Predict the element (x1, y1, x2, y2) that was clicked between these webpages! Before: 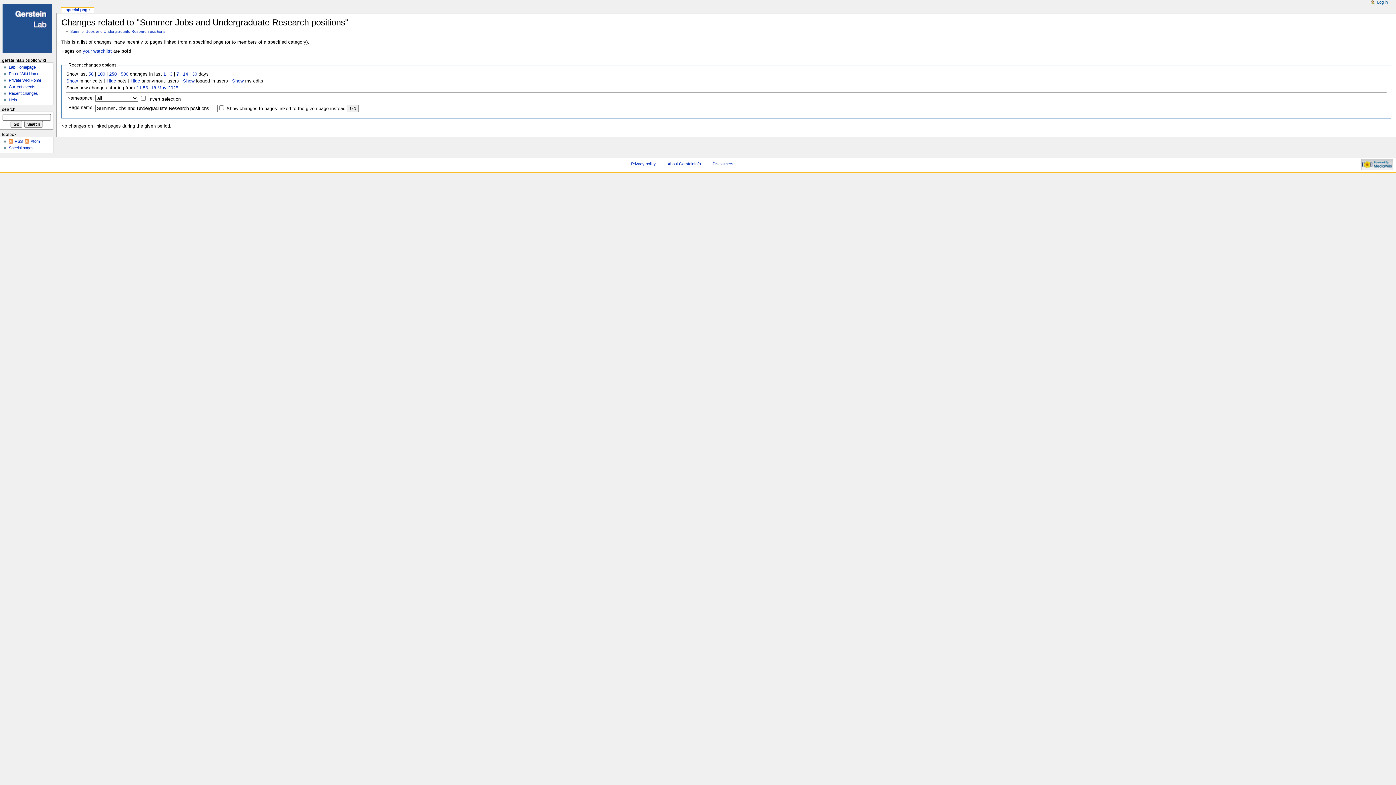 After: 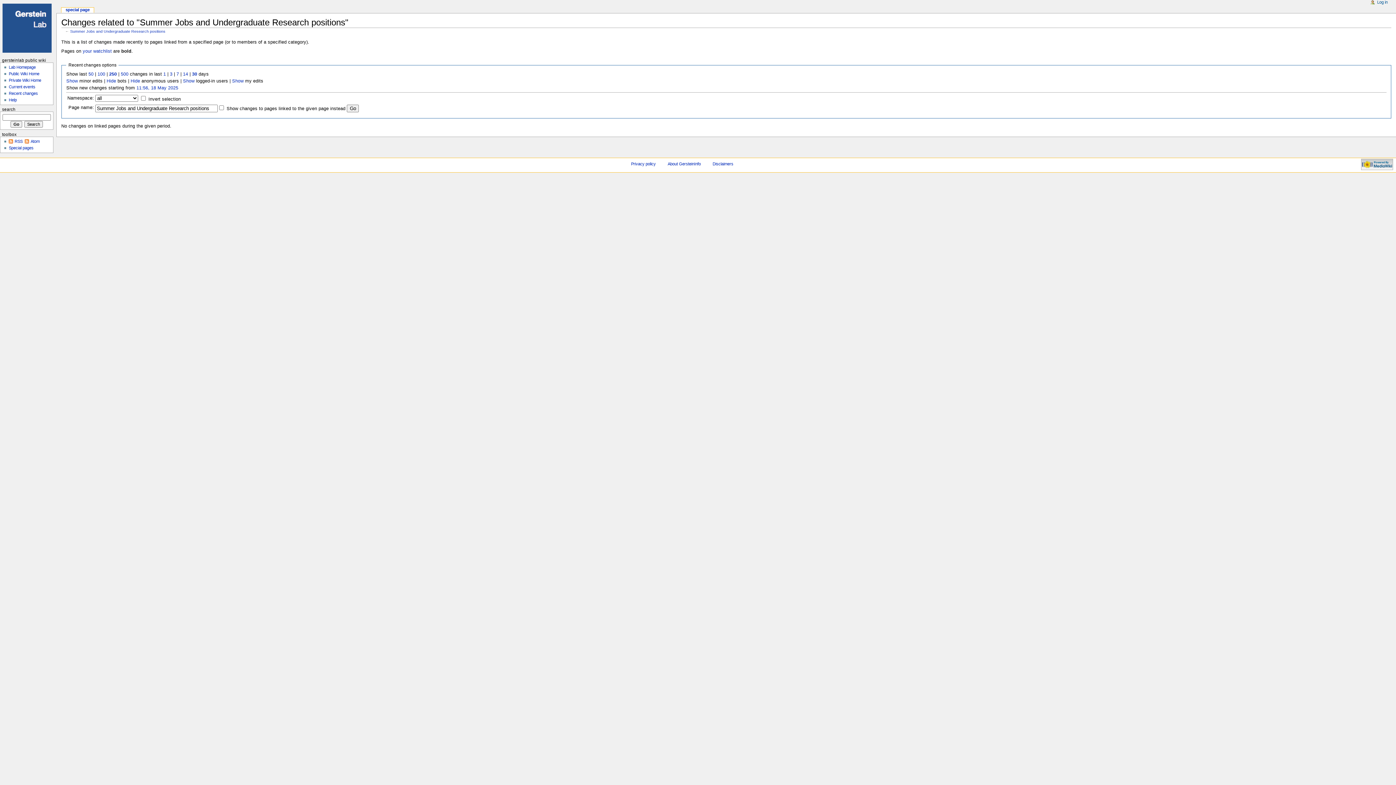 Action: bbox: (192, 71, 197, 76) label: 30